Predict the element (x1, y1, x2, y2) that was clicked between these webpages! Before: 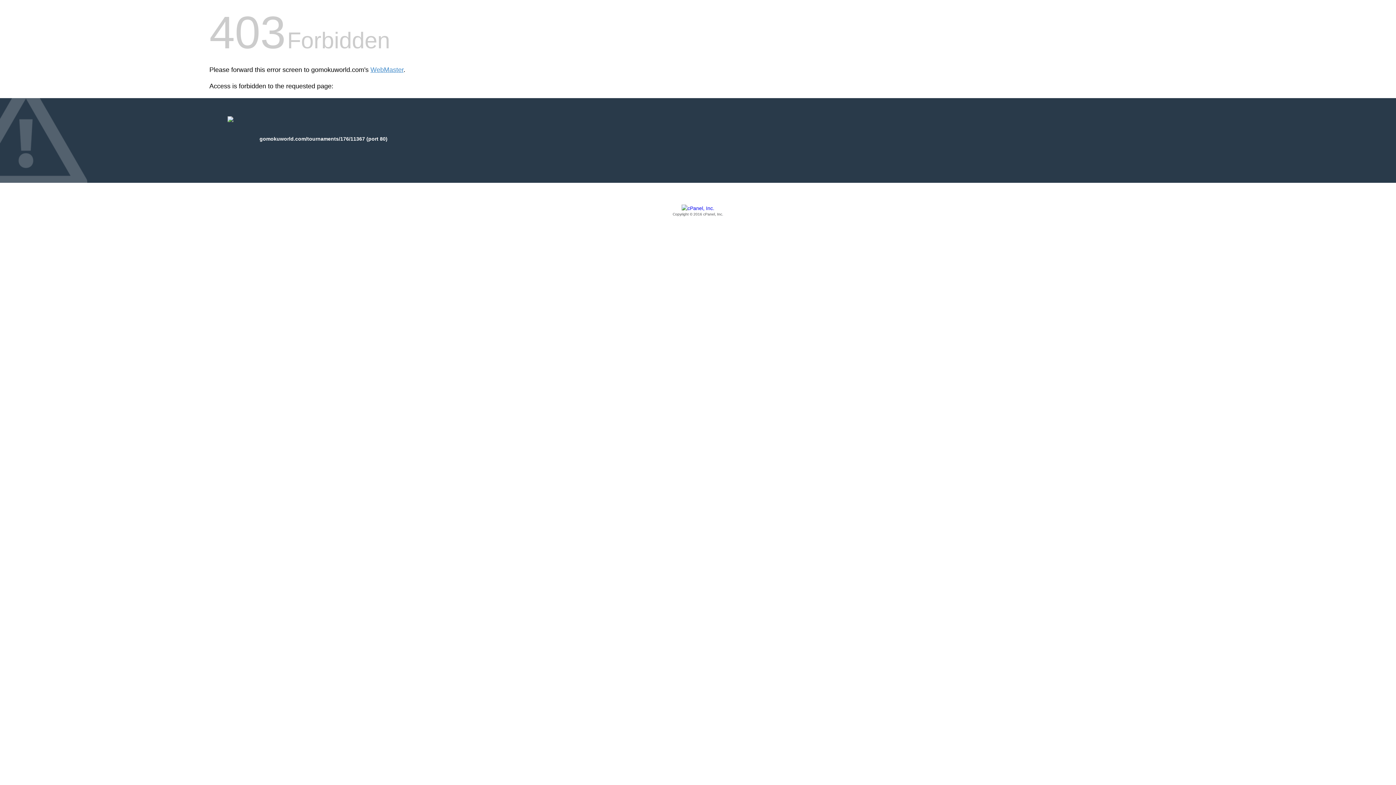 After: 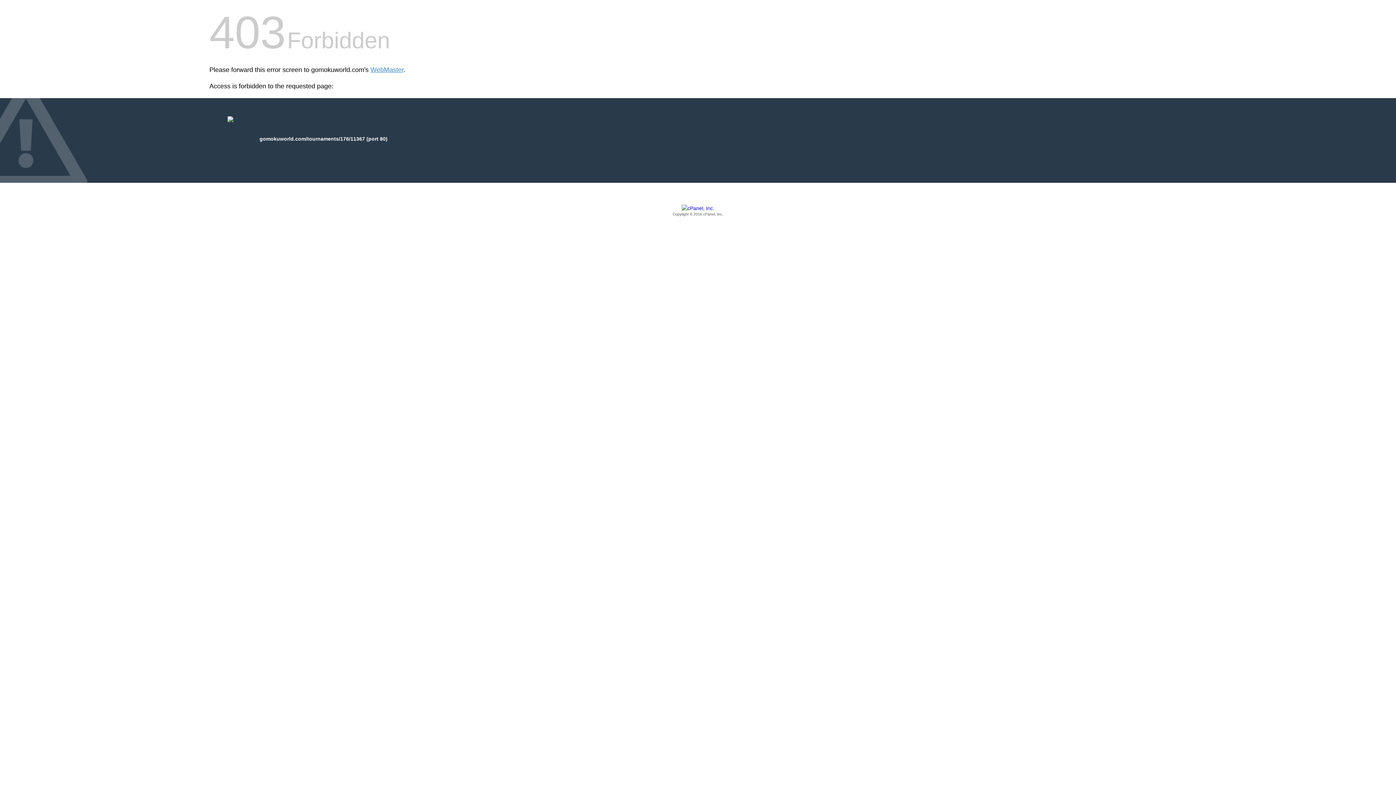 Action: bbox: (209, 205, 1186, 217) label: Copyright © 2016 cPanel, Inc.